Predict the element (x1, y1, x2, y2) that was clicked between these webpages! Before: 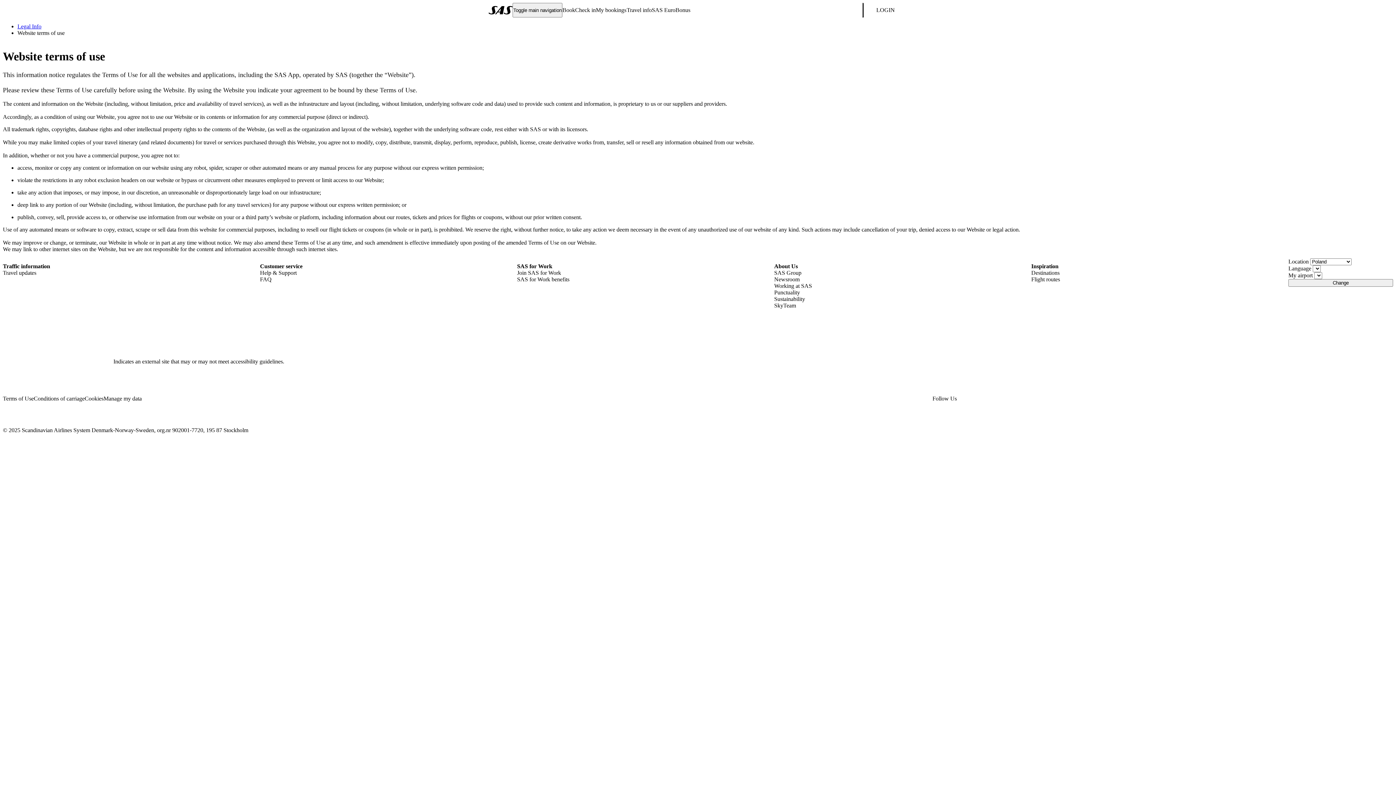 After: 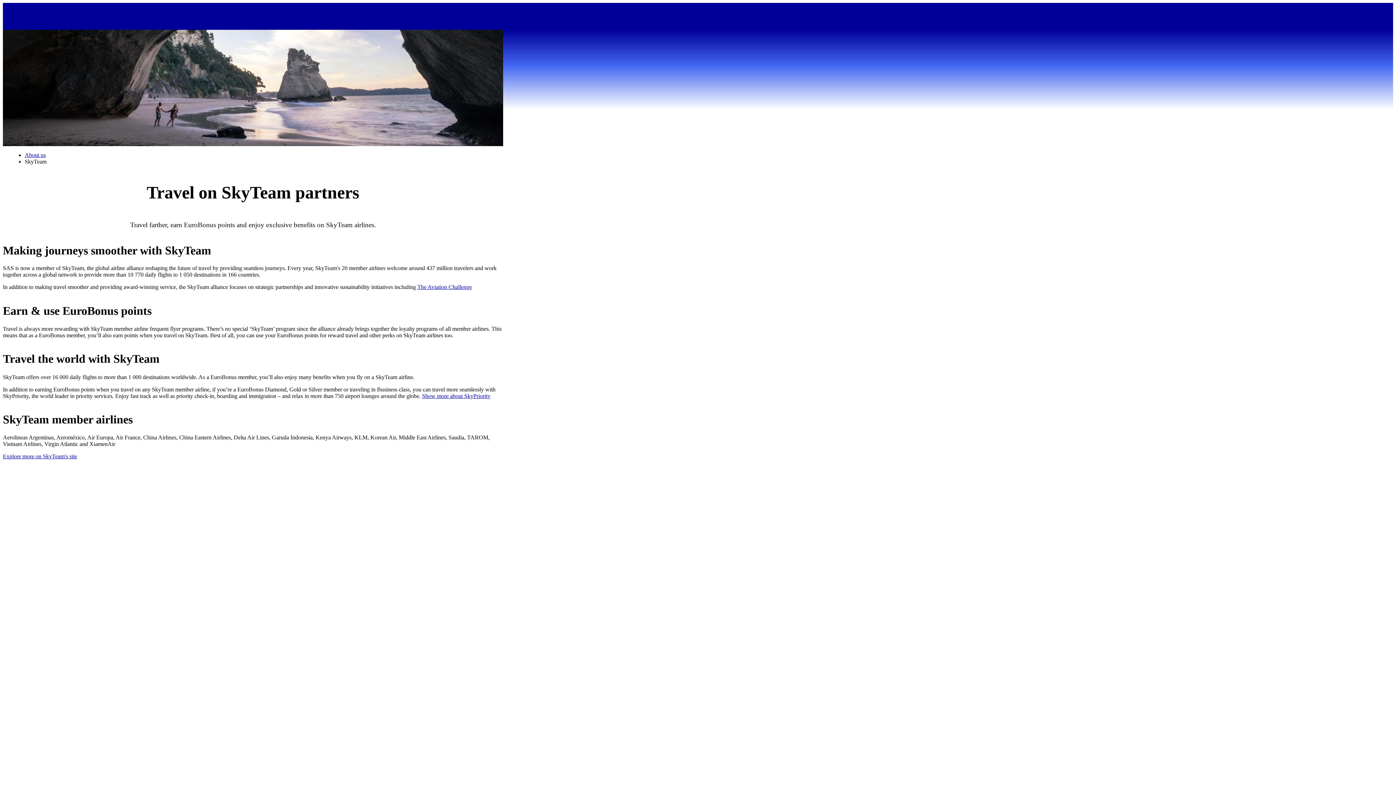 Action: label: SkyTeam bbox: (774, 302, 1031, 309)